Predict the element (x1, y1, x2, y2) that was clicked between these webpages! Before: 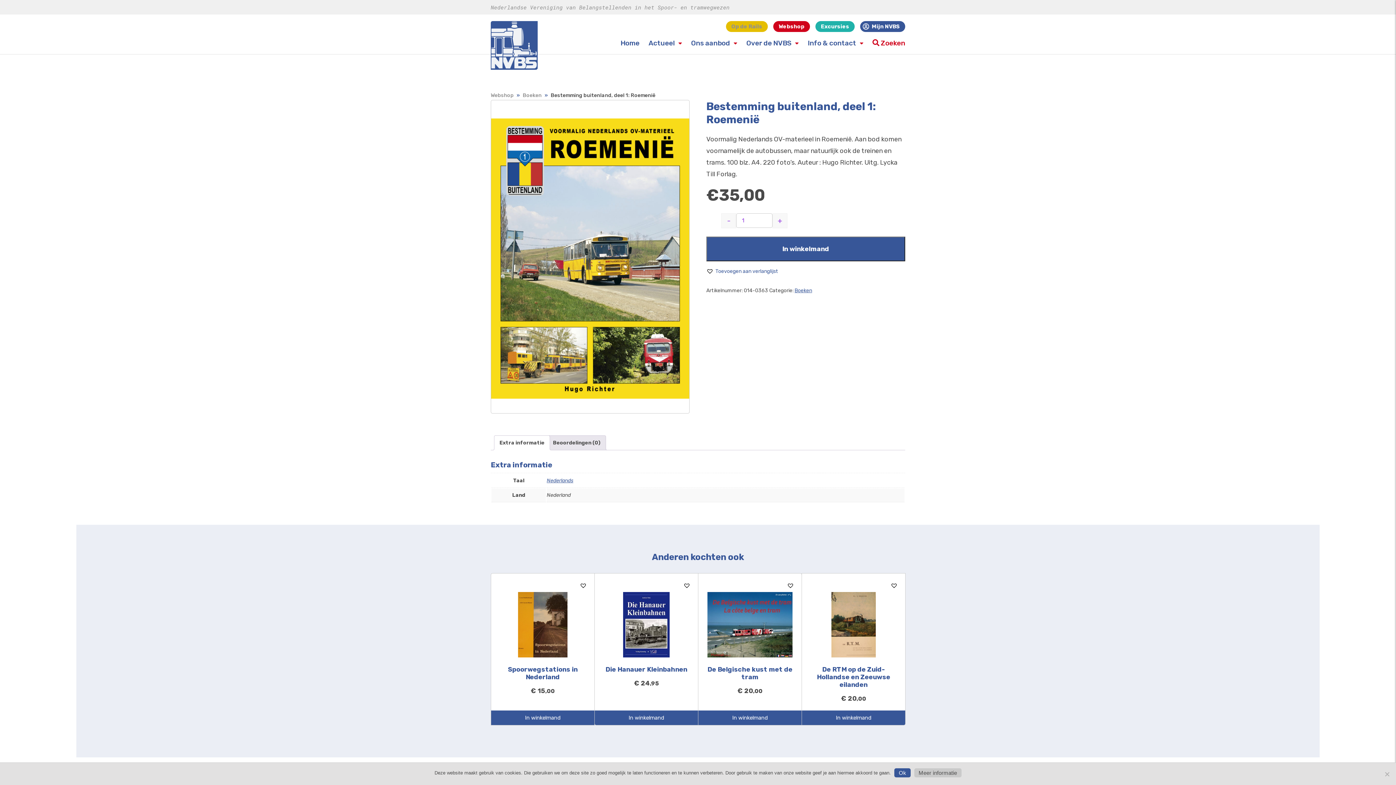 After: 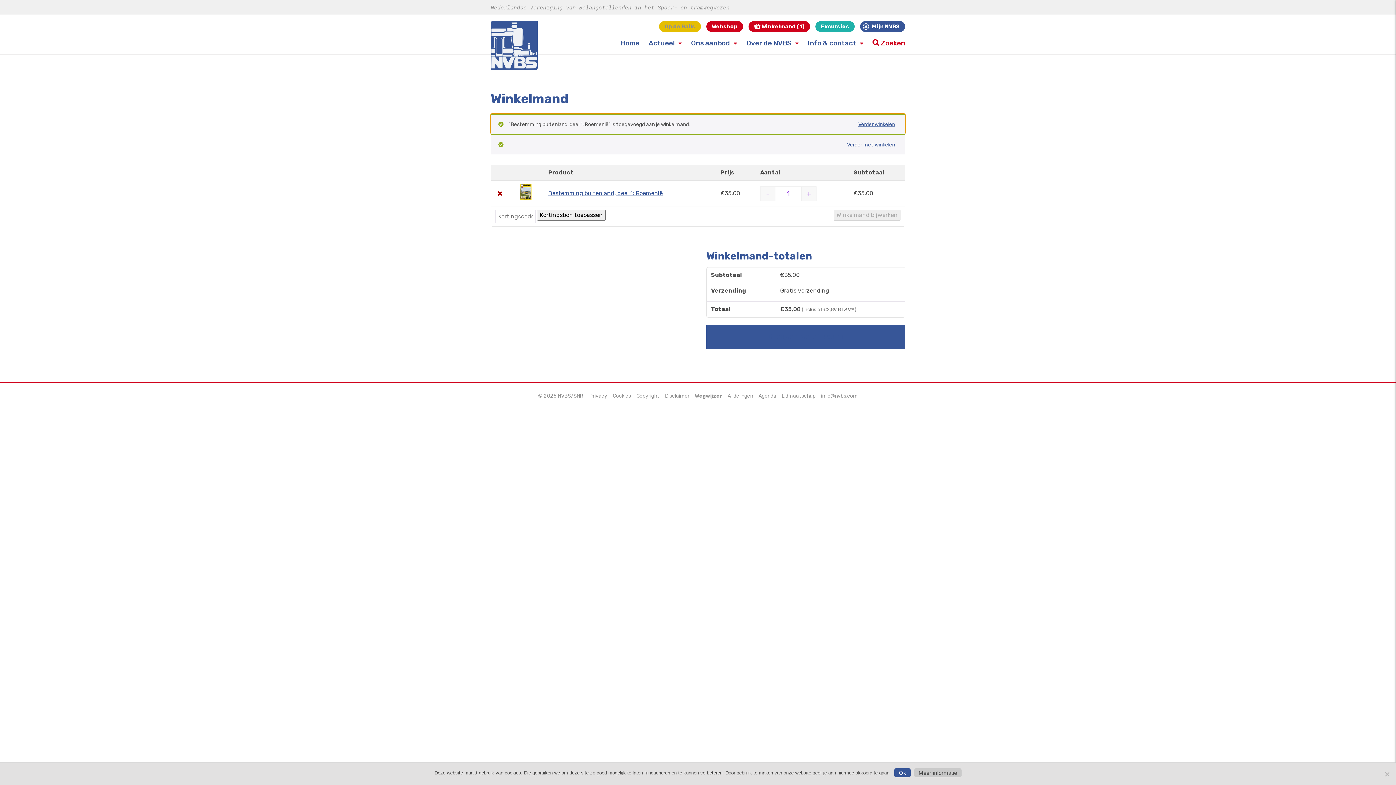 Action: bbox: (706, 236, 905, 261) label: In winkelmand